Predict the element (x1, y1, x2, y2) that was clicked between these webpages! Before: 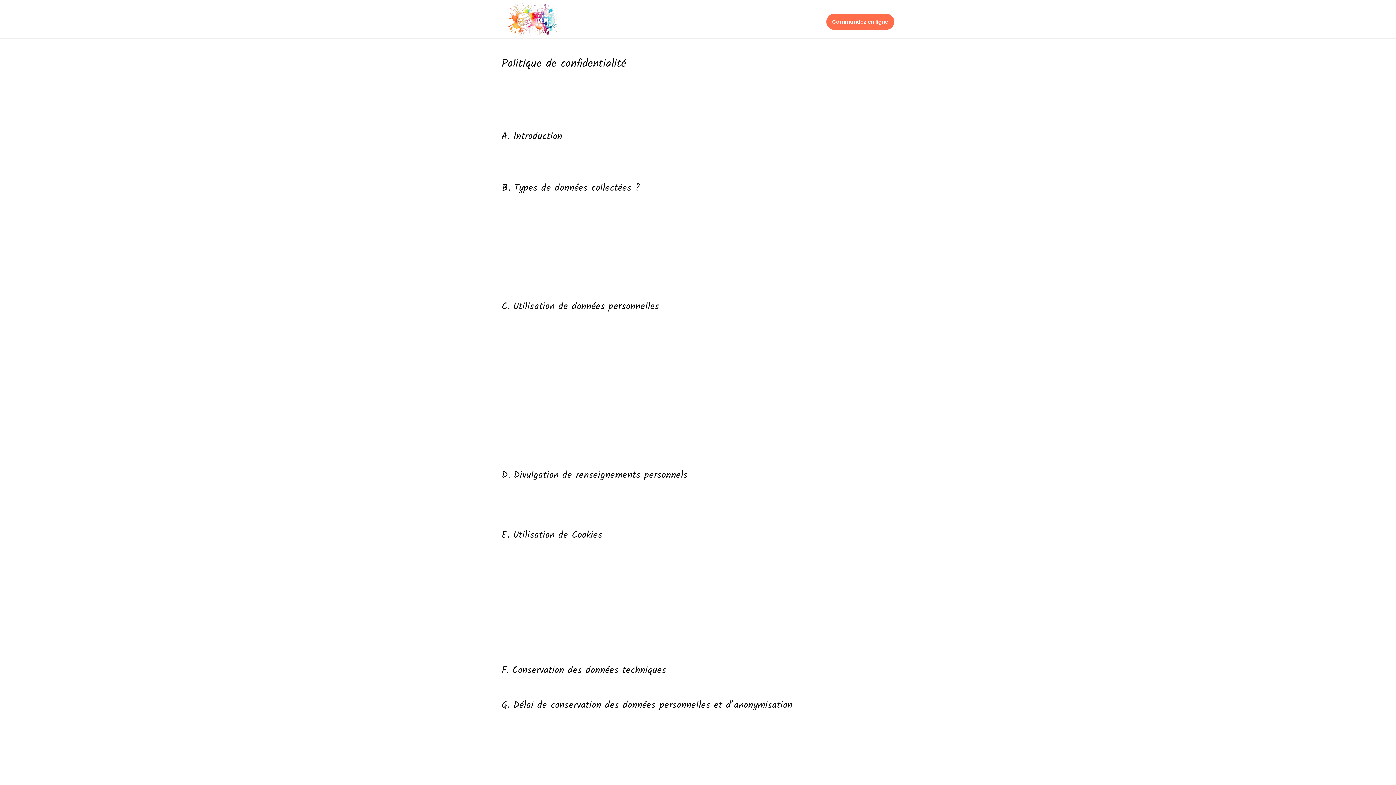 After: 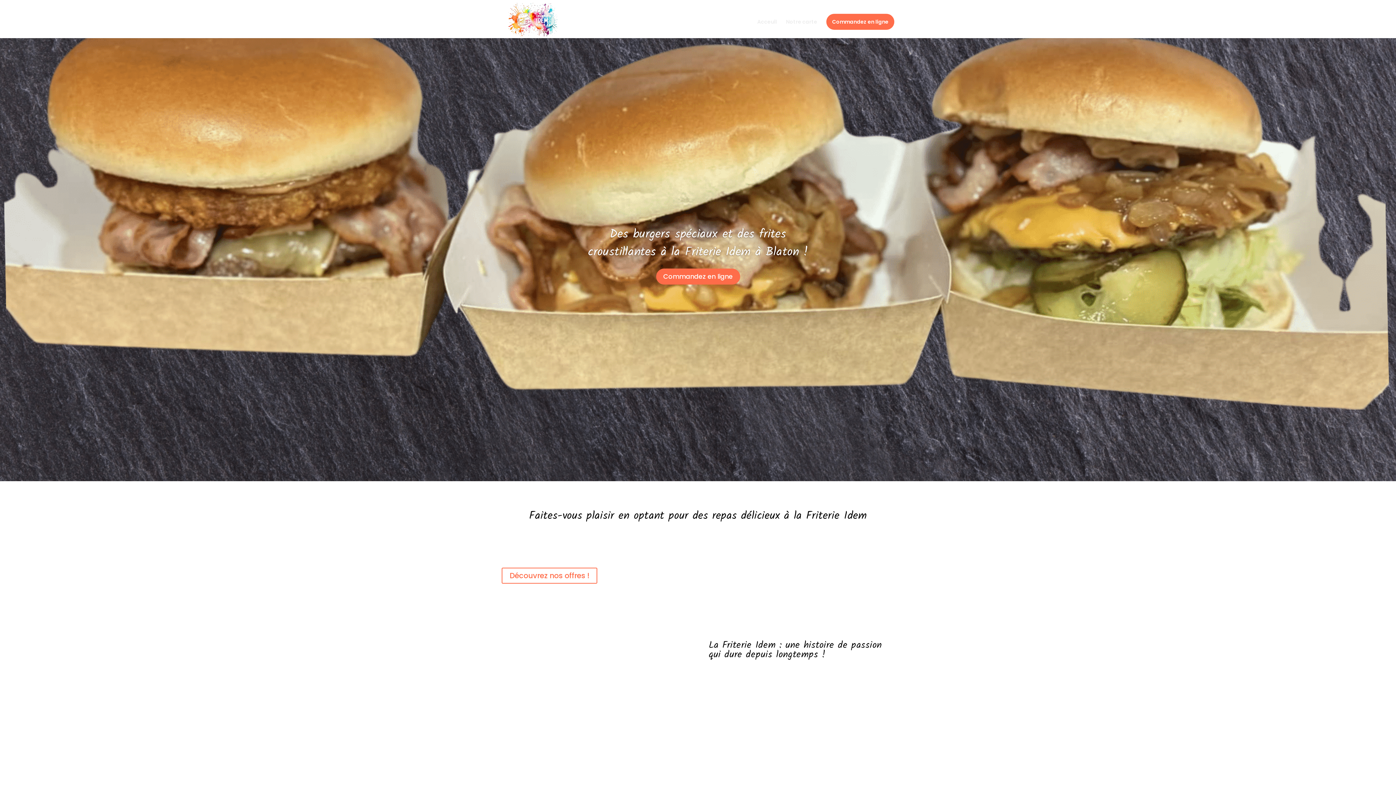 Action: bbox: (757, 19, 777, 38) label: Acceuil